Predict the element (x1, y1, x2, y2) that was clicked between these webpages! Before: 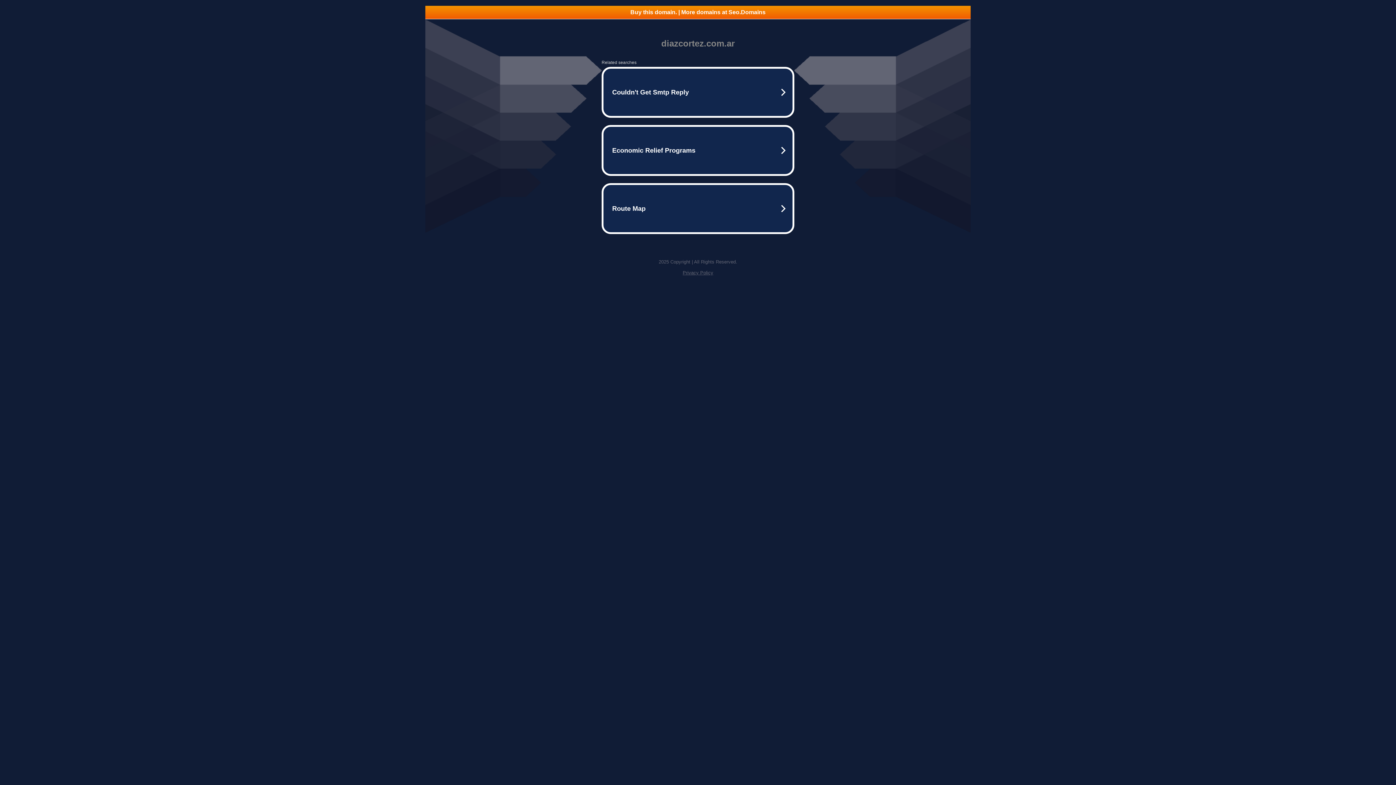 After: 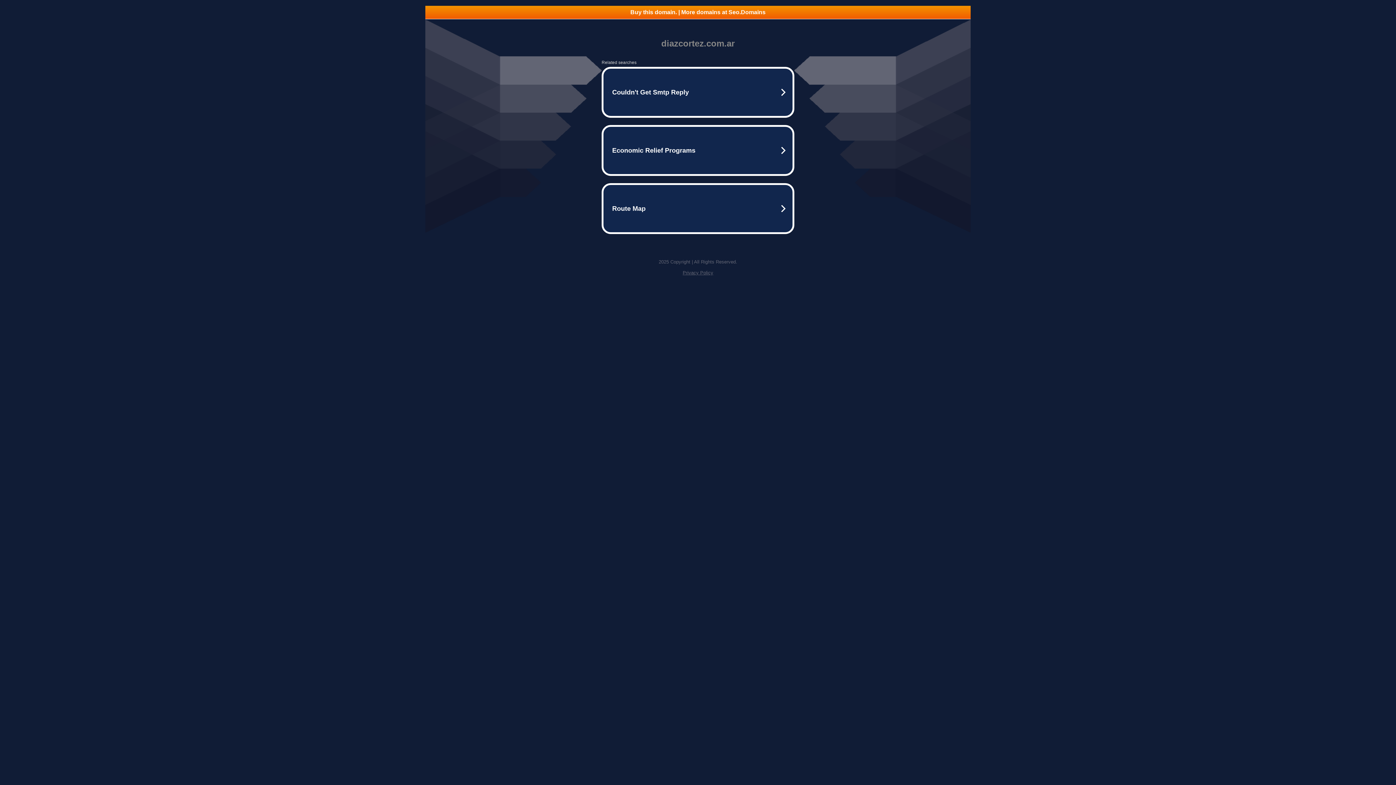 Action: bbox: (425, 5, 970, 18) label: Buy this domain. | More domains at Seo.Domains